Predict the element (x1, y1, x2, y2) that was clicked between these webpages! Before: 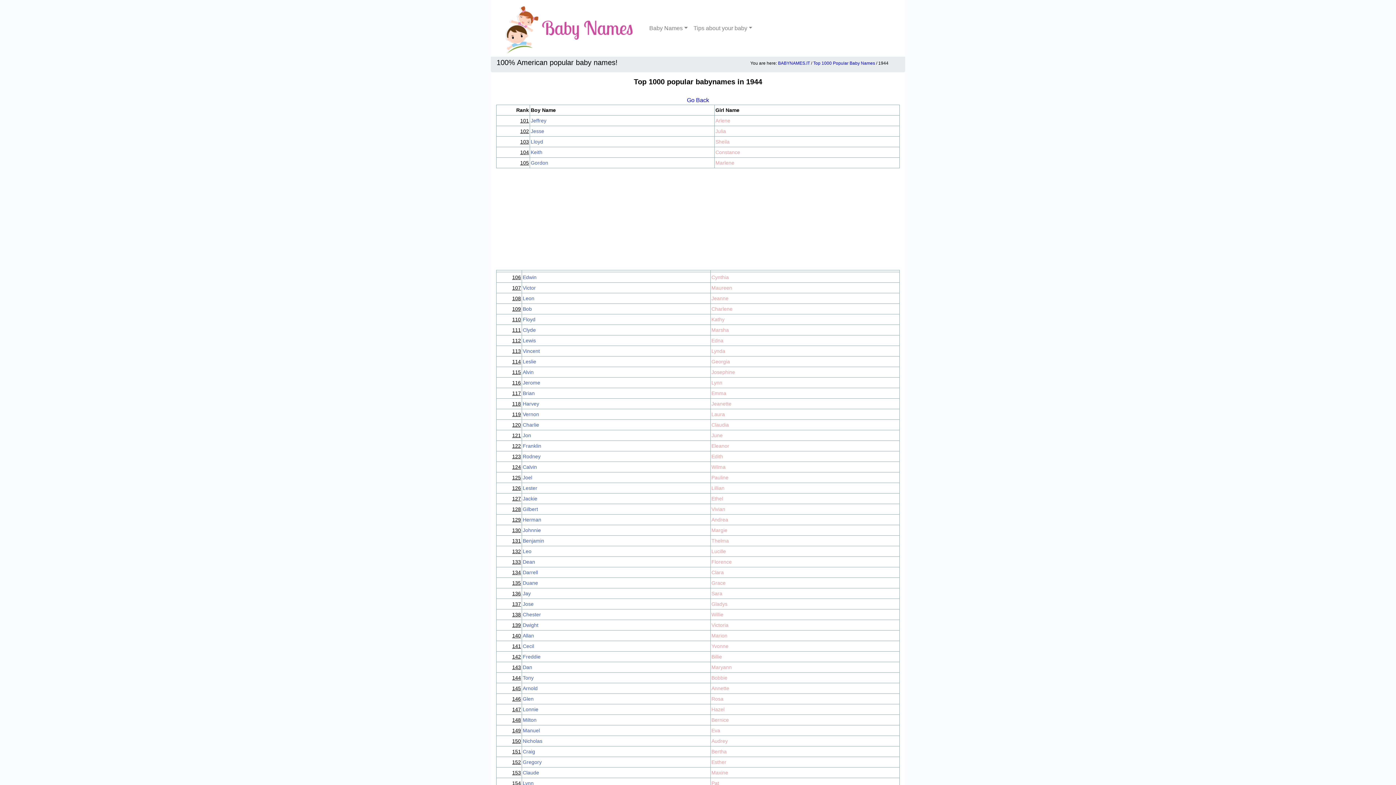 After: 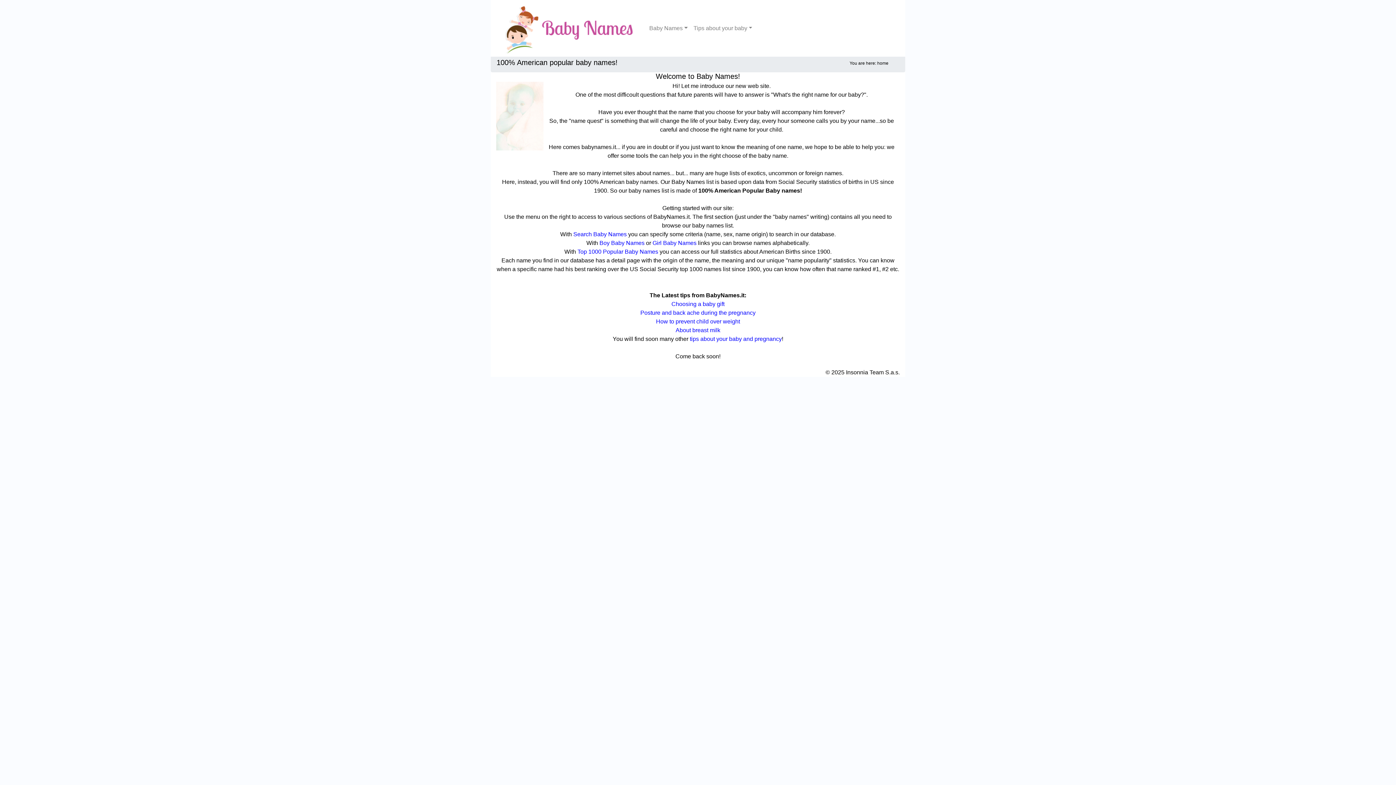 Action: bbox: (496, 0, 640, 56)